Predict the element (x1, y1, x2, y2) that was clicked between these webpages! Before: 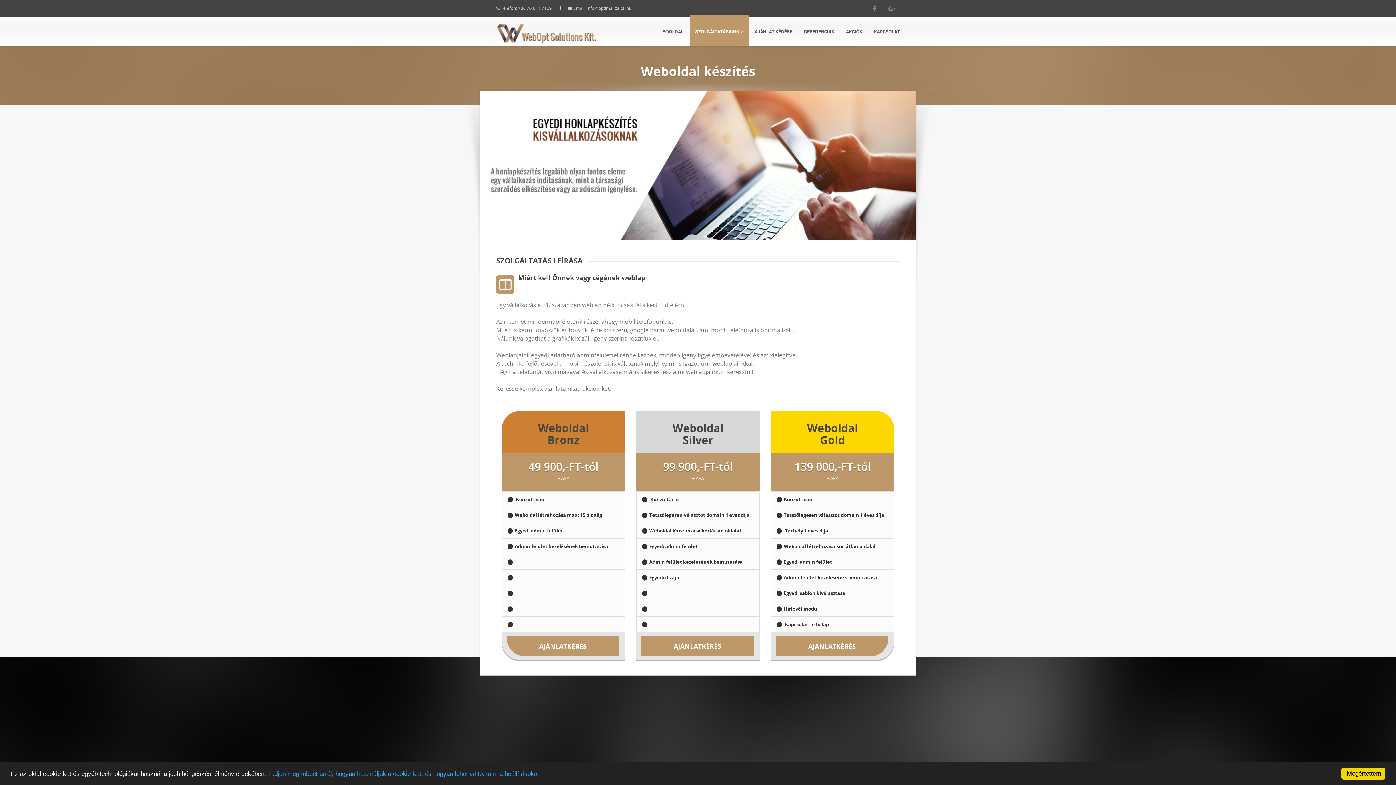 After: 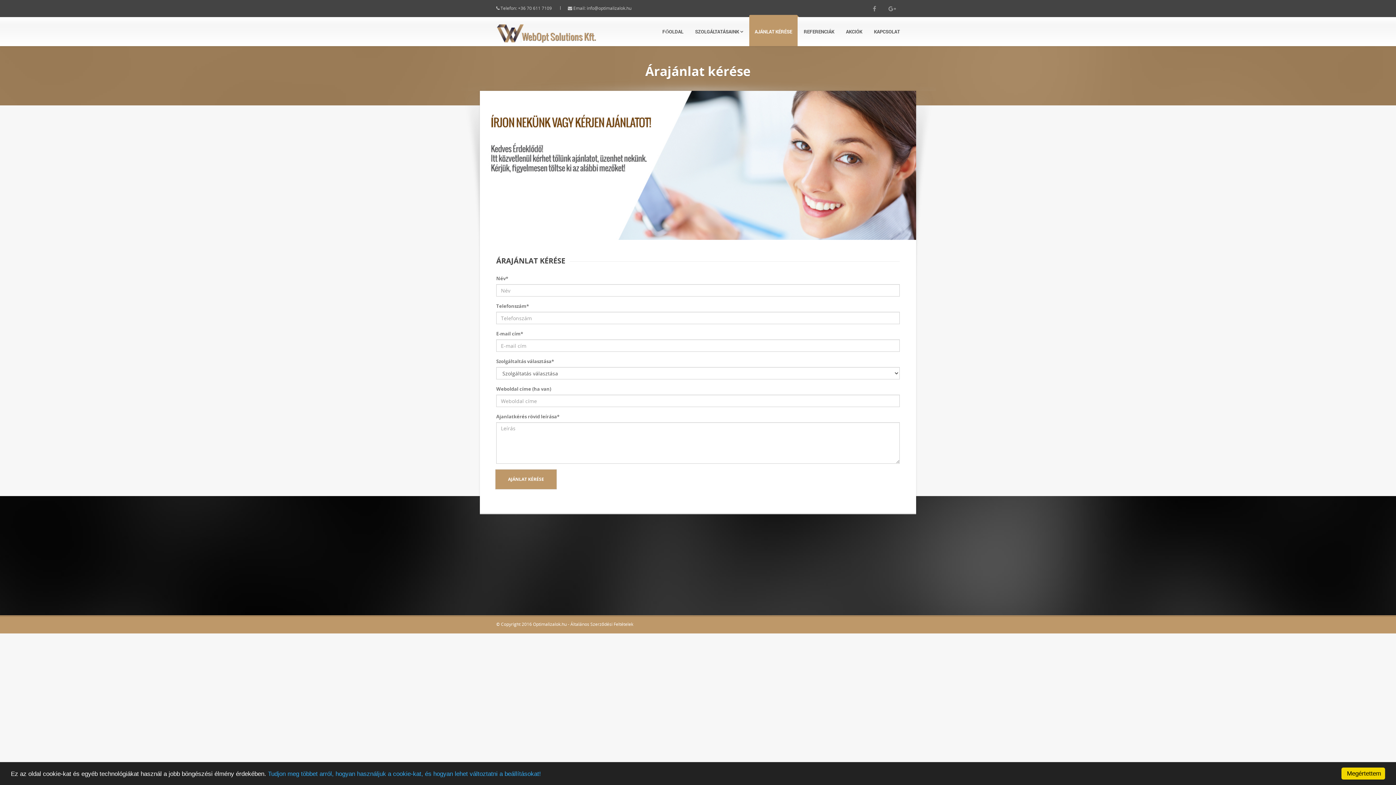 Action: bbox: (641, 636, 754, 656) label: AJÁNLATKÉRÉS